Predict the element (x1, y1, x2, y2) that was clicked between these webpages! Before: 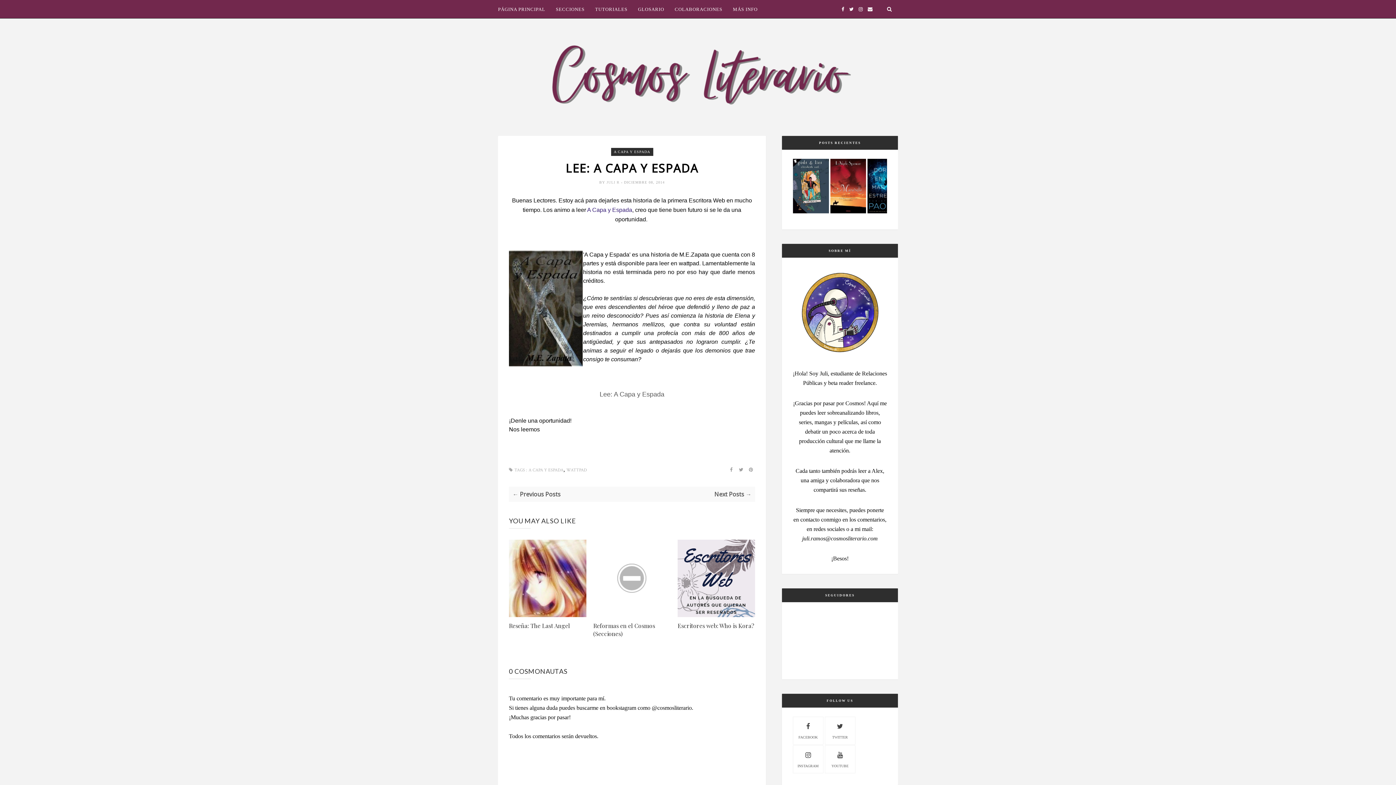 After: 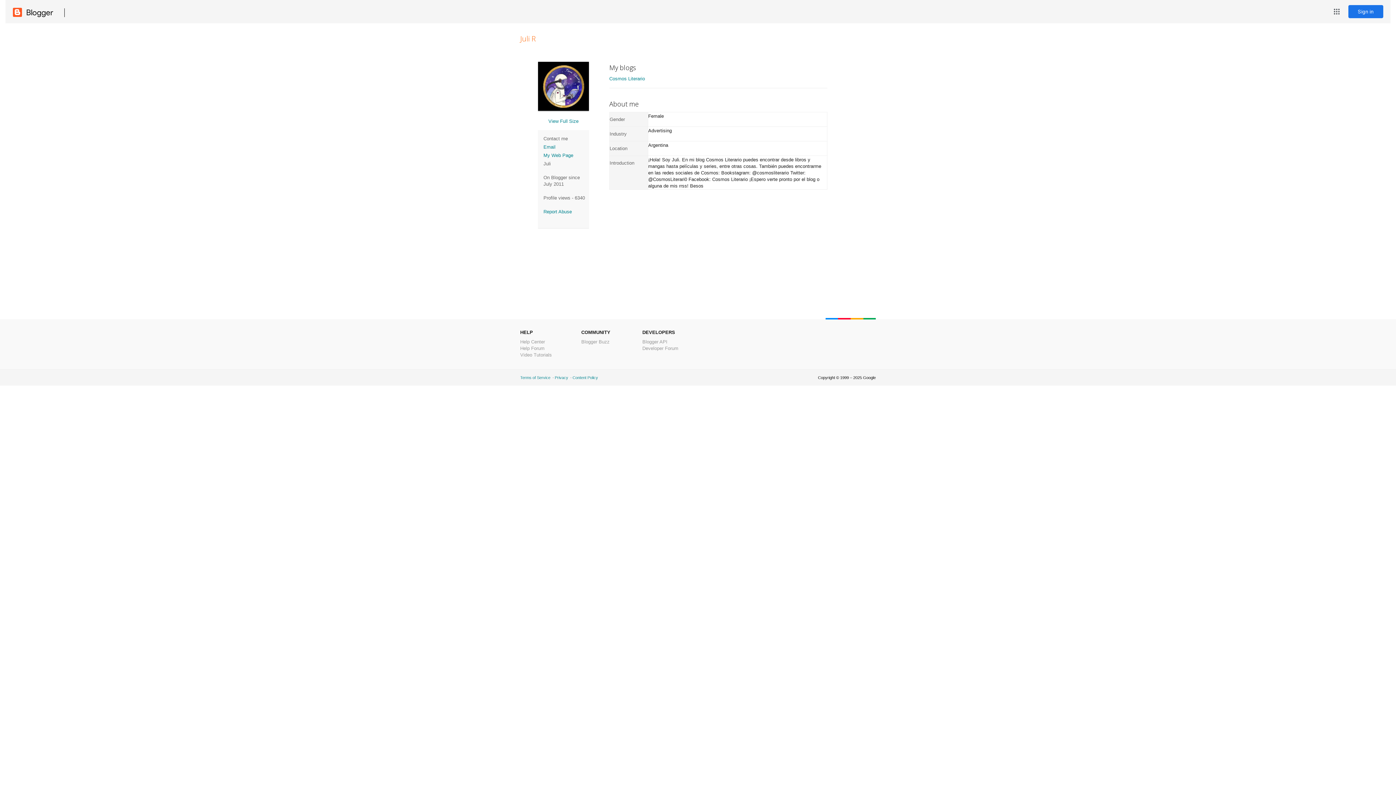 Action: label: JULI R  bbox: (606, 180, 621, 184)